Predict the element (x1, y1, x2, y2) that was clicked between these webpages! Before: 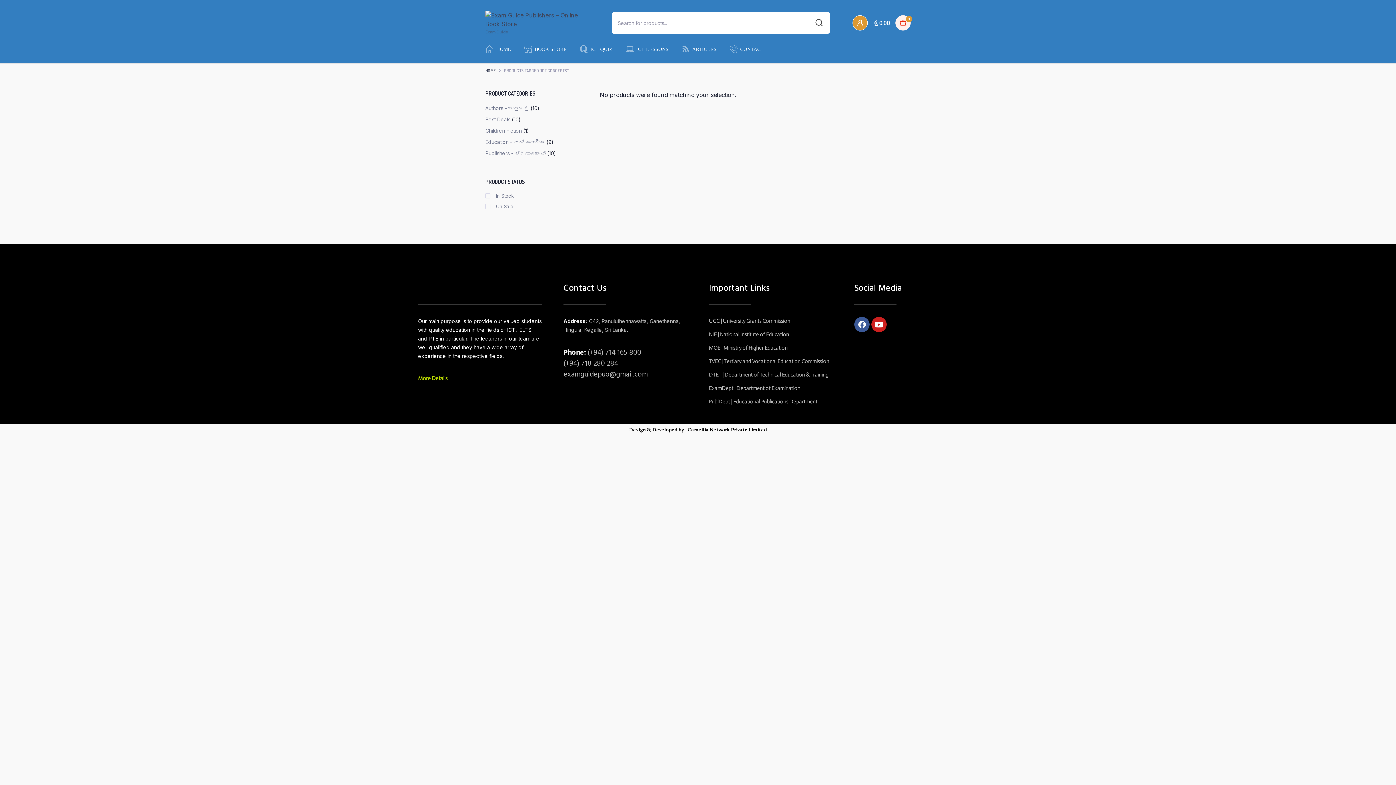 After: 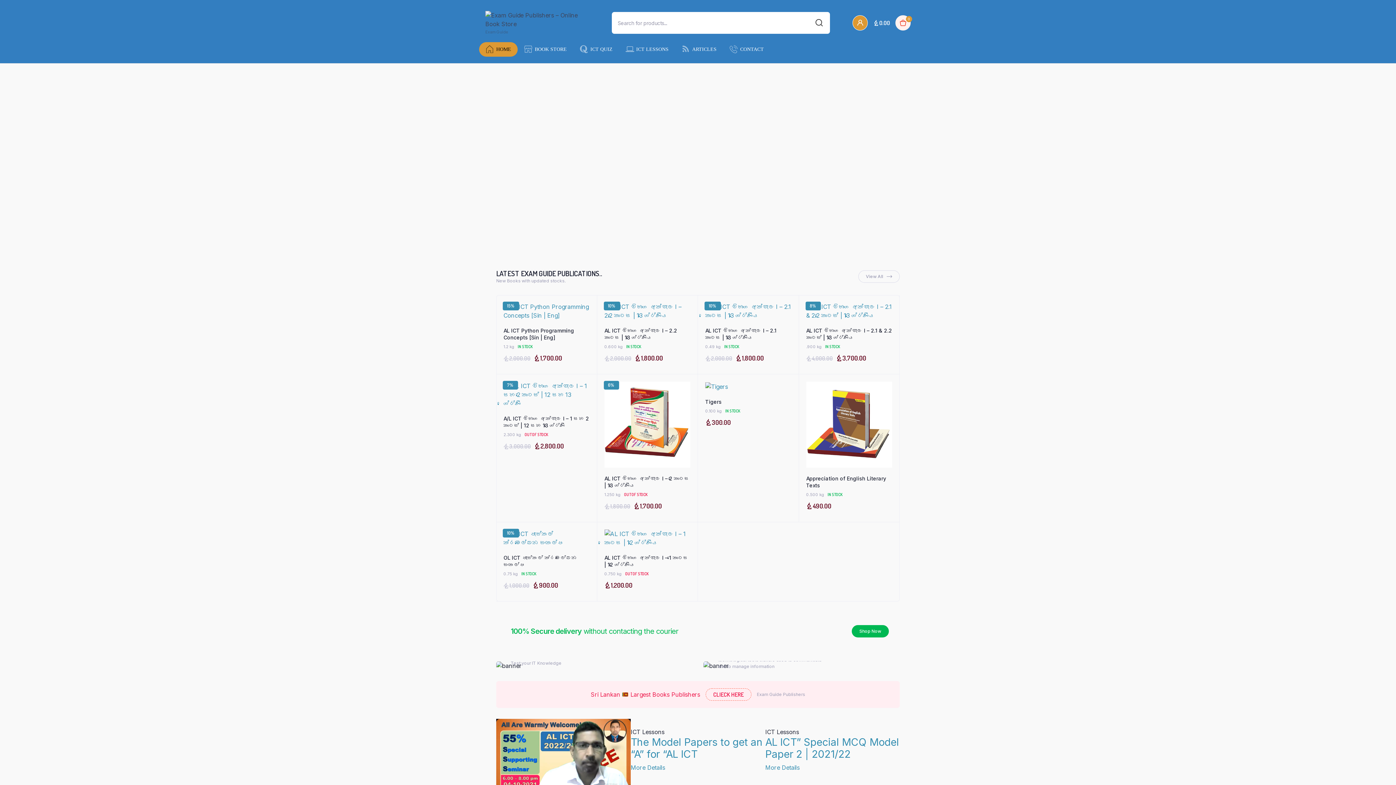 Action: label: HOME bbox: (479, 42, 517, 56)